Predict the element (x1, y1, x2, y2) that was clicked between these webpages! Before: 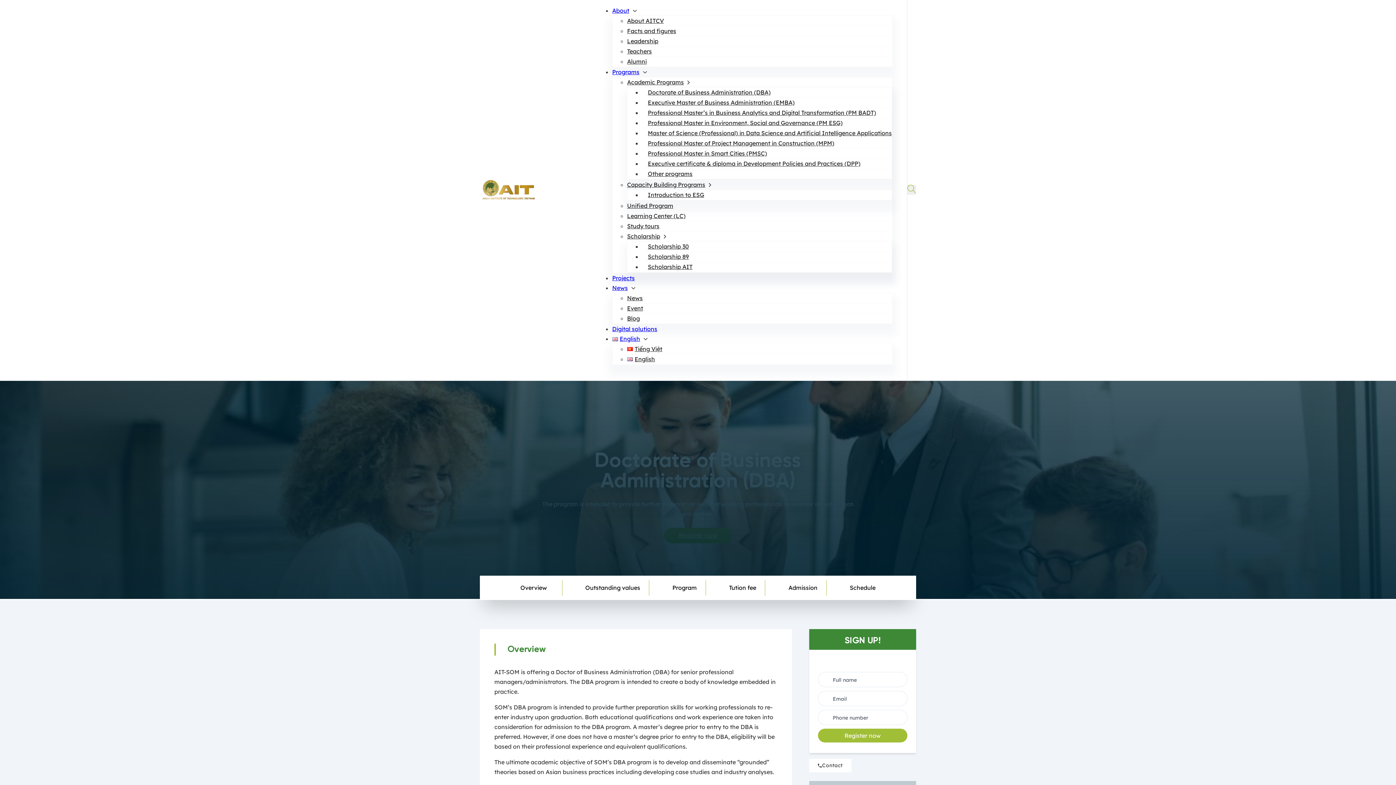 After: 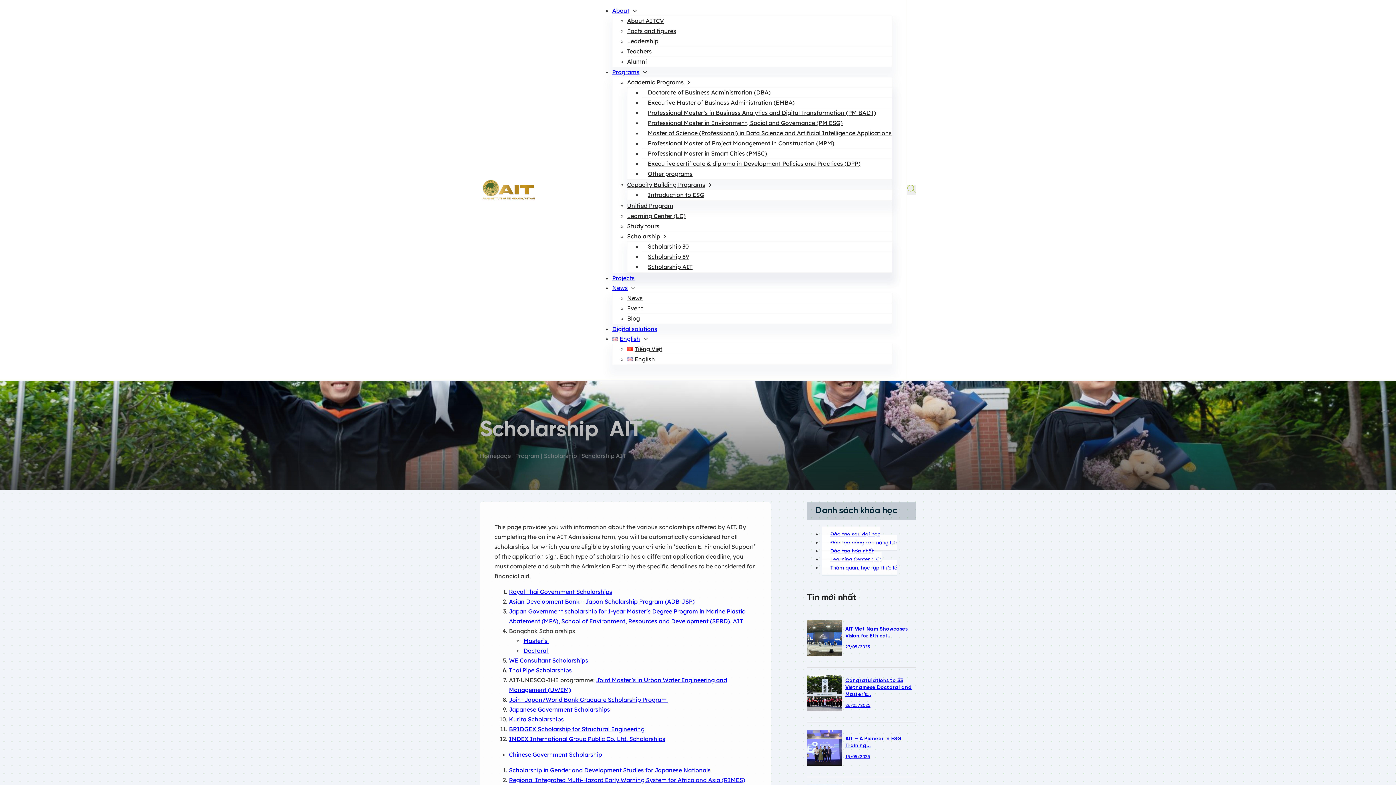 Action: bbox: (648, 263, 692, 270) label: Scholarship AIT